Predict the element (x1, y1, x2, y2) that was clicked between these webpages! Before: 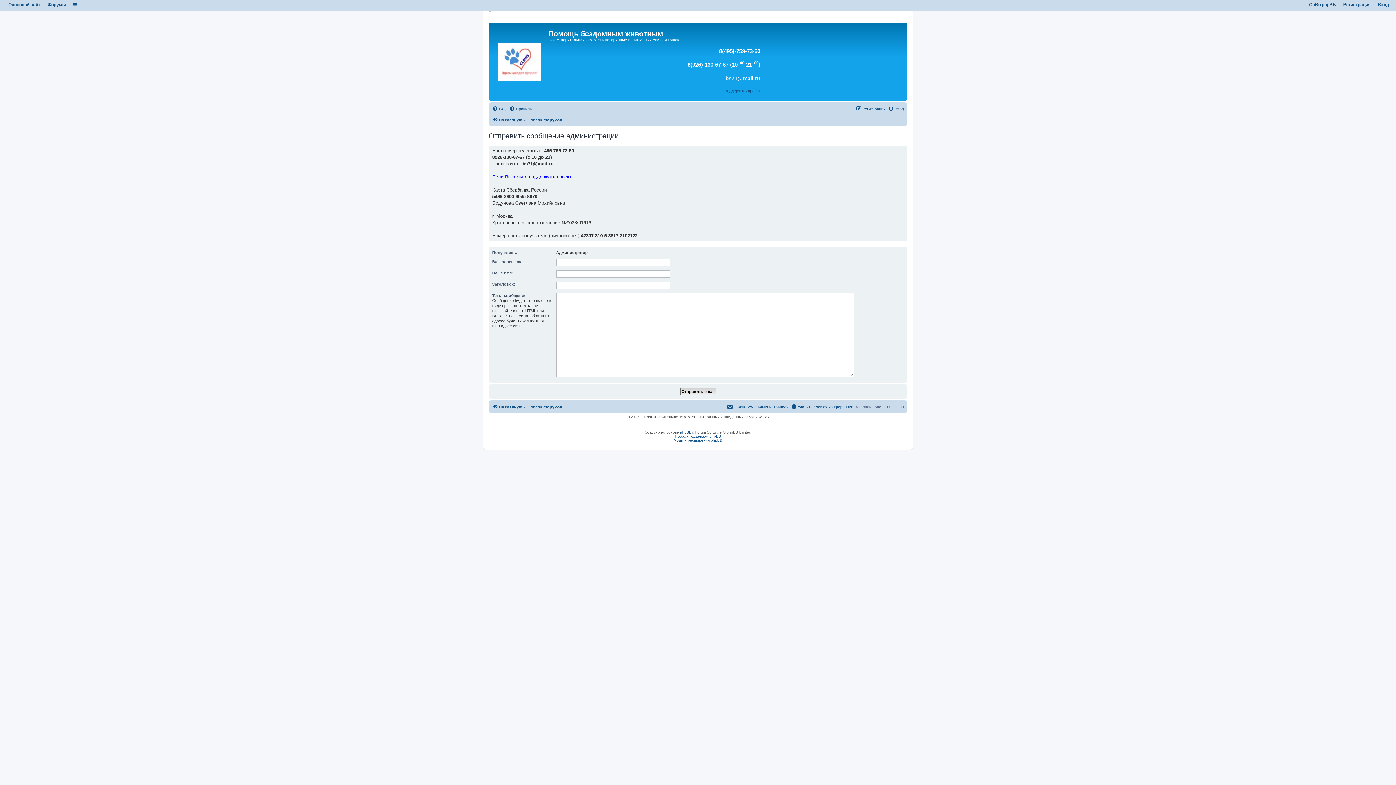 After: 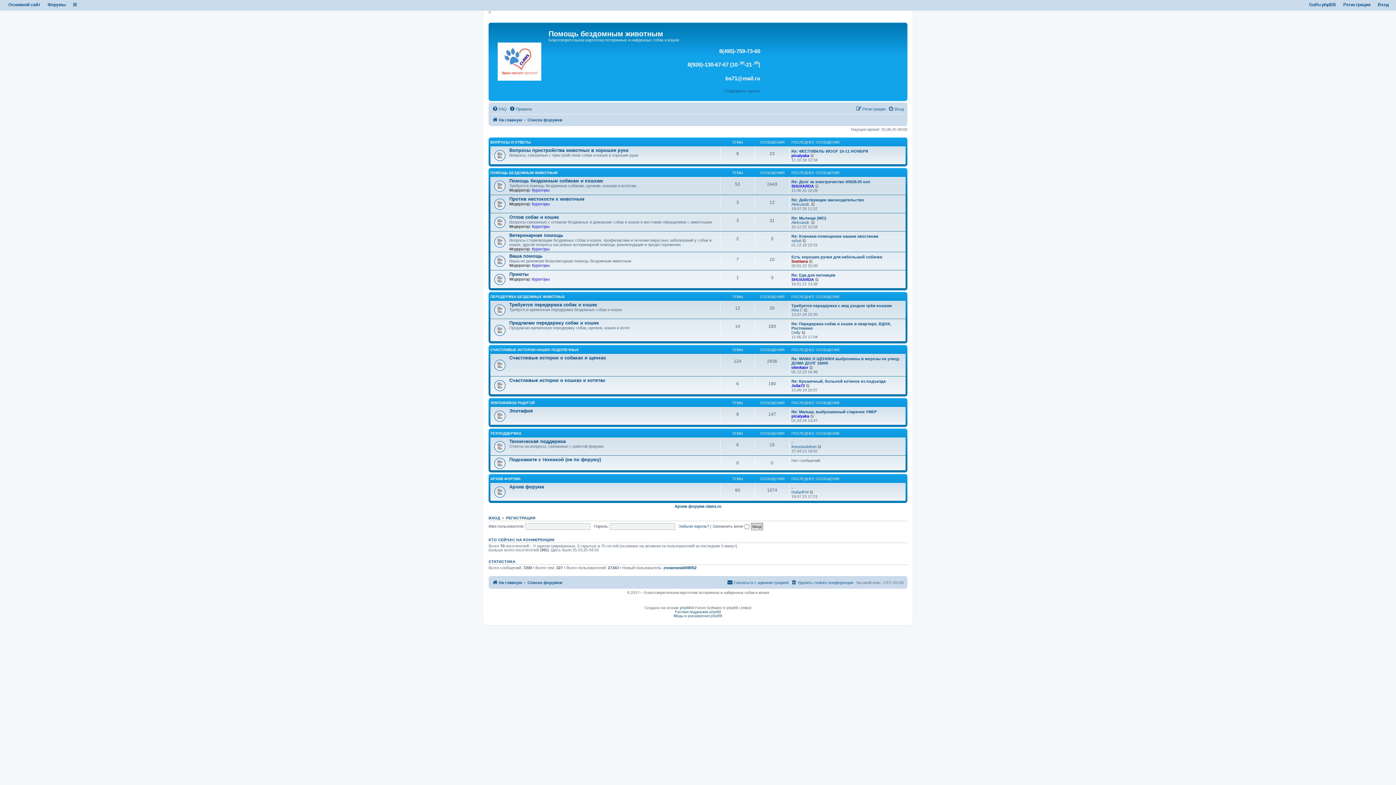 Action: bbox: (527, 402, 562, 411) label: Список форумов